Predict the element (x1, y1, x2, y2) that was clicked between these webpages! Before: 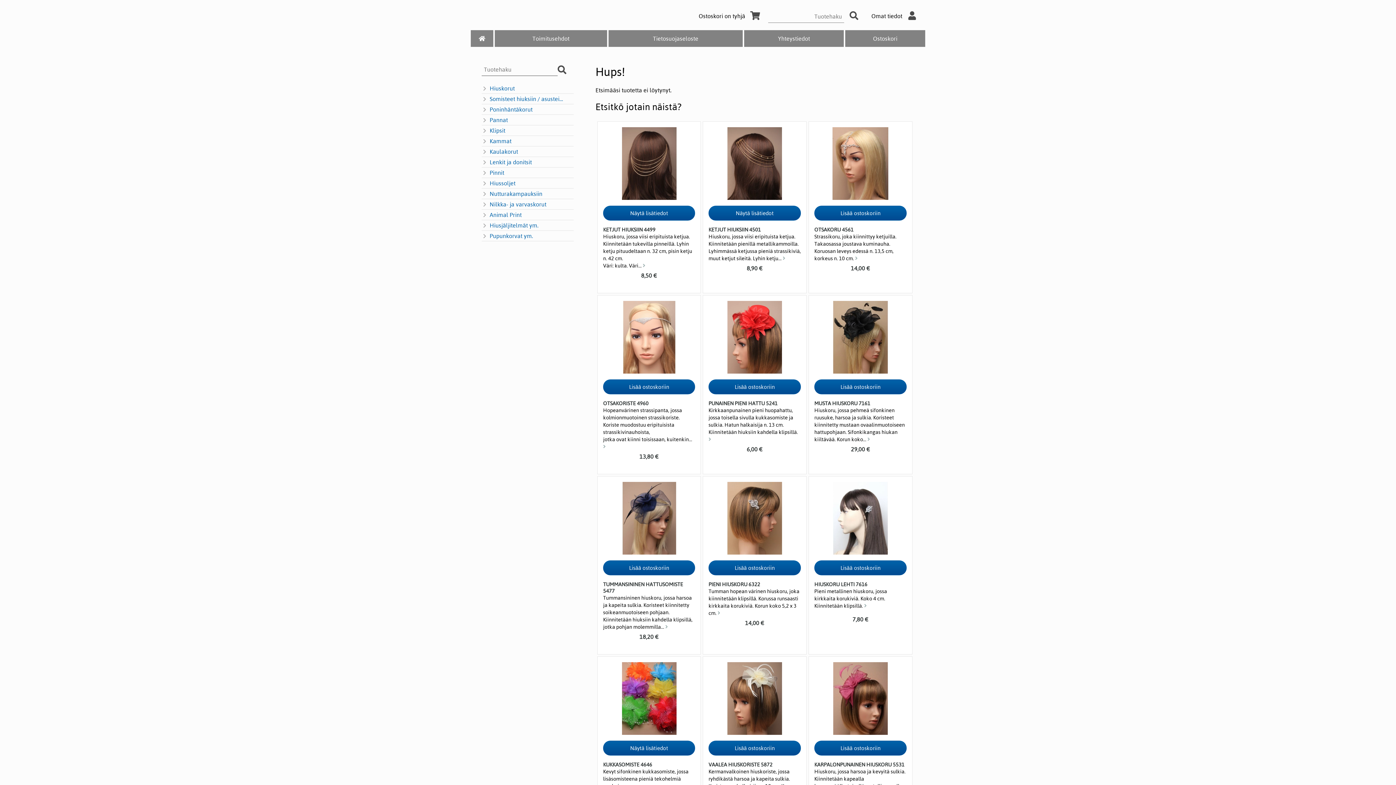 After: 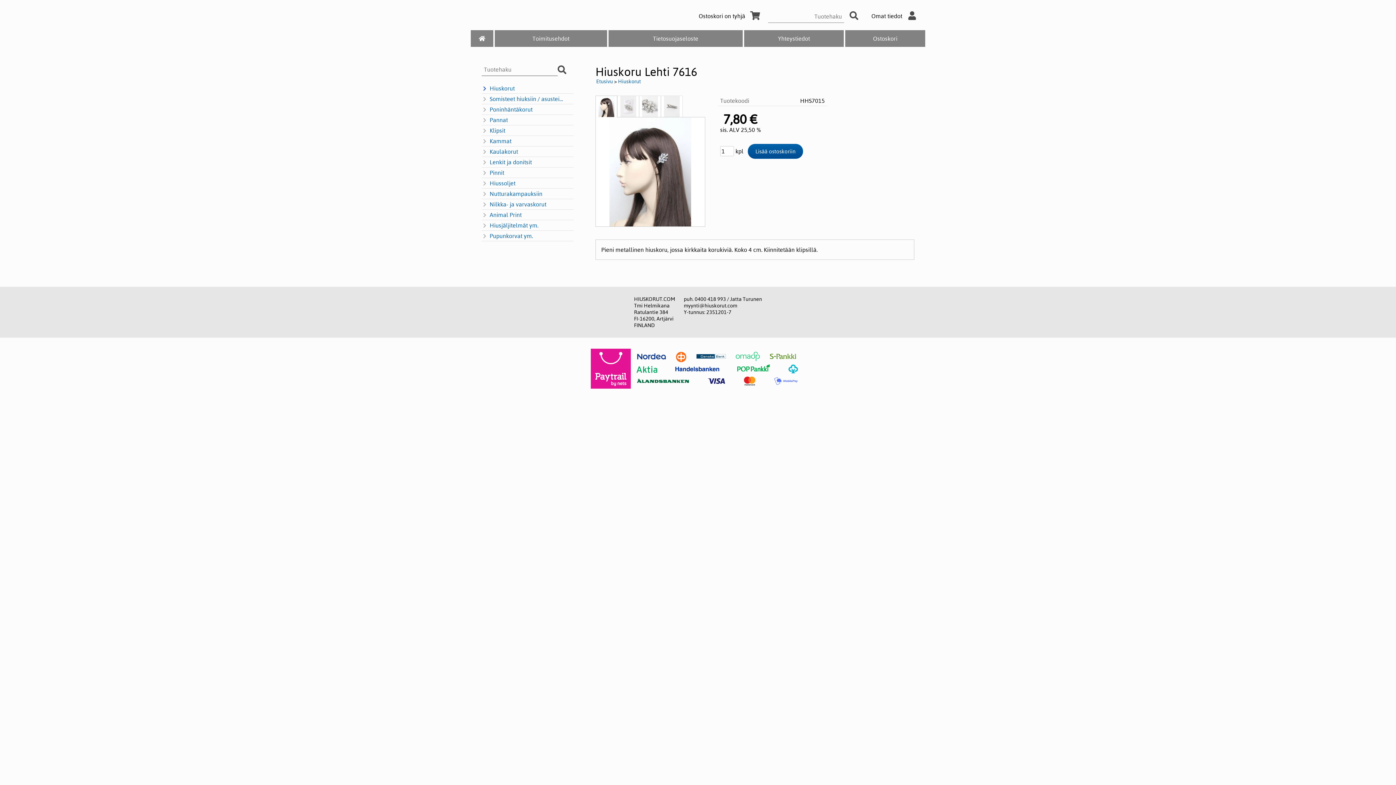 Action: label: HIUSKORU LEHTI 7616 bbox: (814, 581, 867, 587)